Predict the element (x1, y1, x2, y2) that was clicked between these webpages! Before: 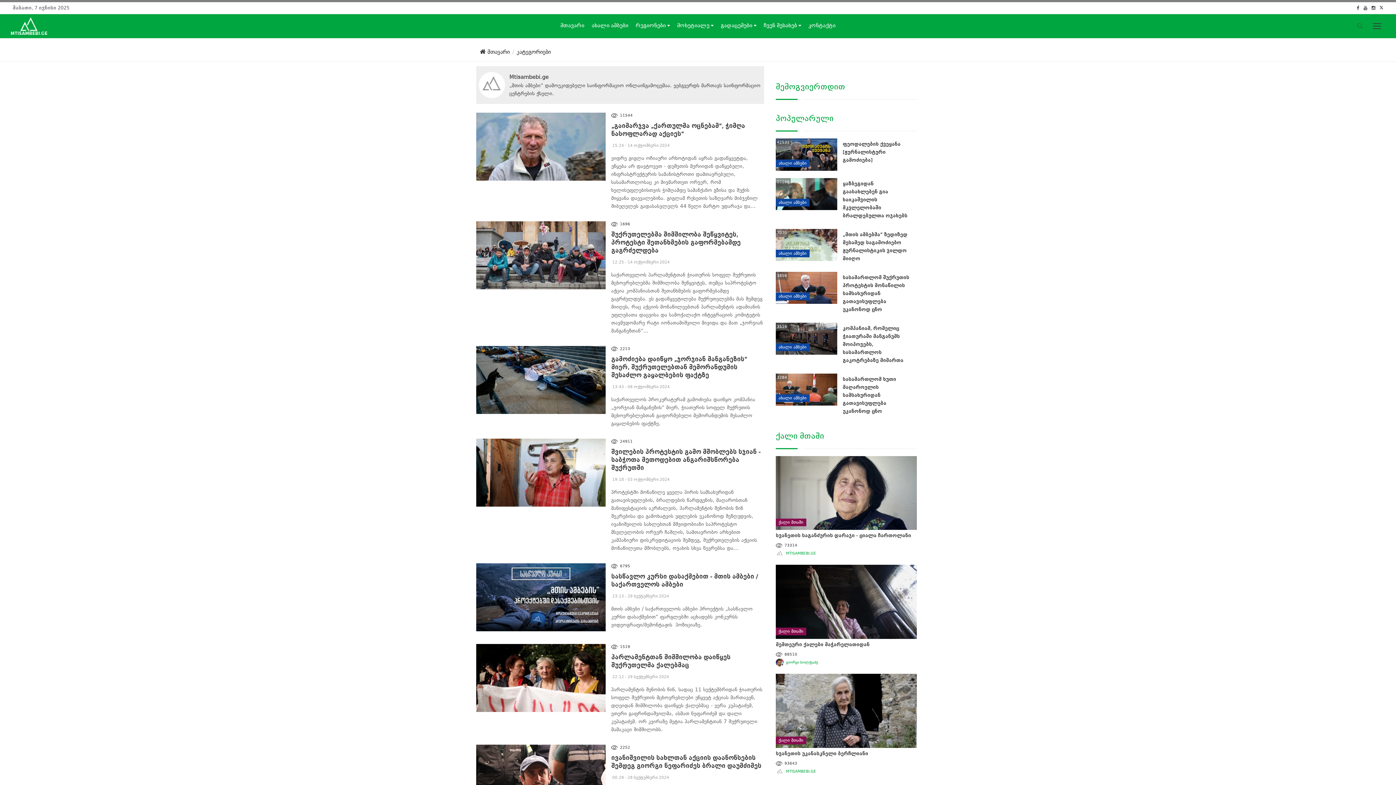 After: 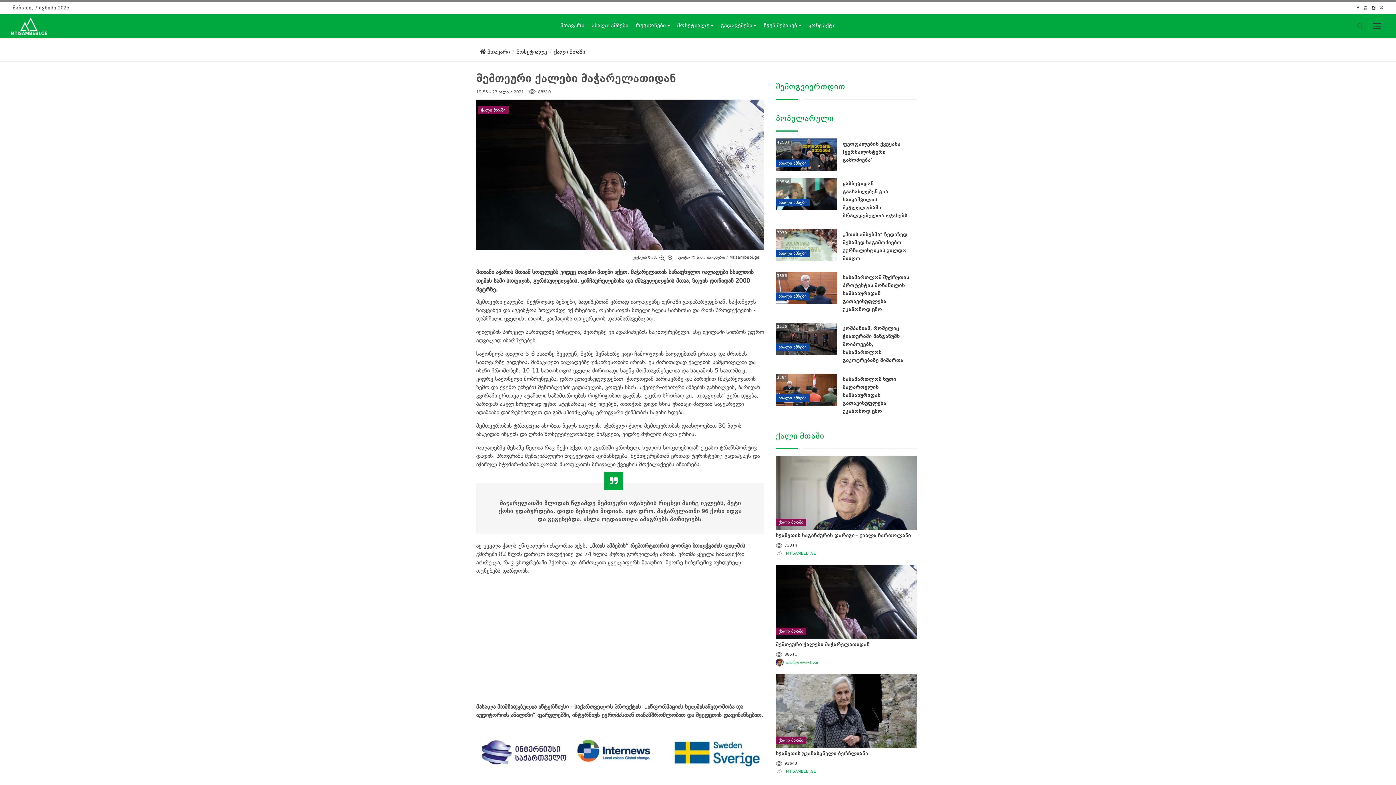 Action: bbox: (776, 597, 917, 604)